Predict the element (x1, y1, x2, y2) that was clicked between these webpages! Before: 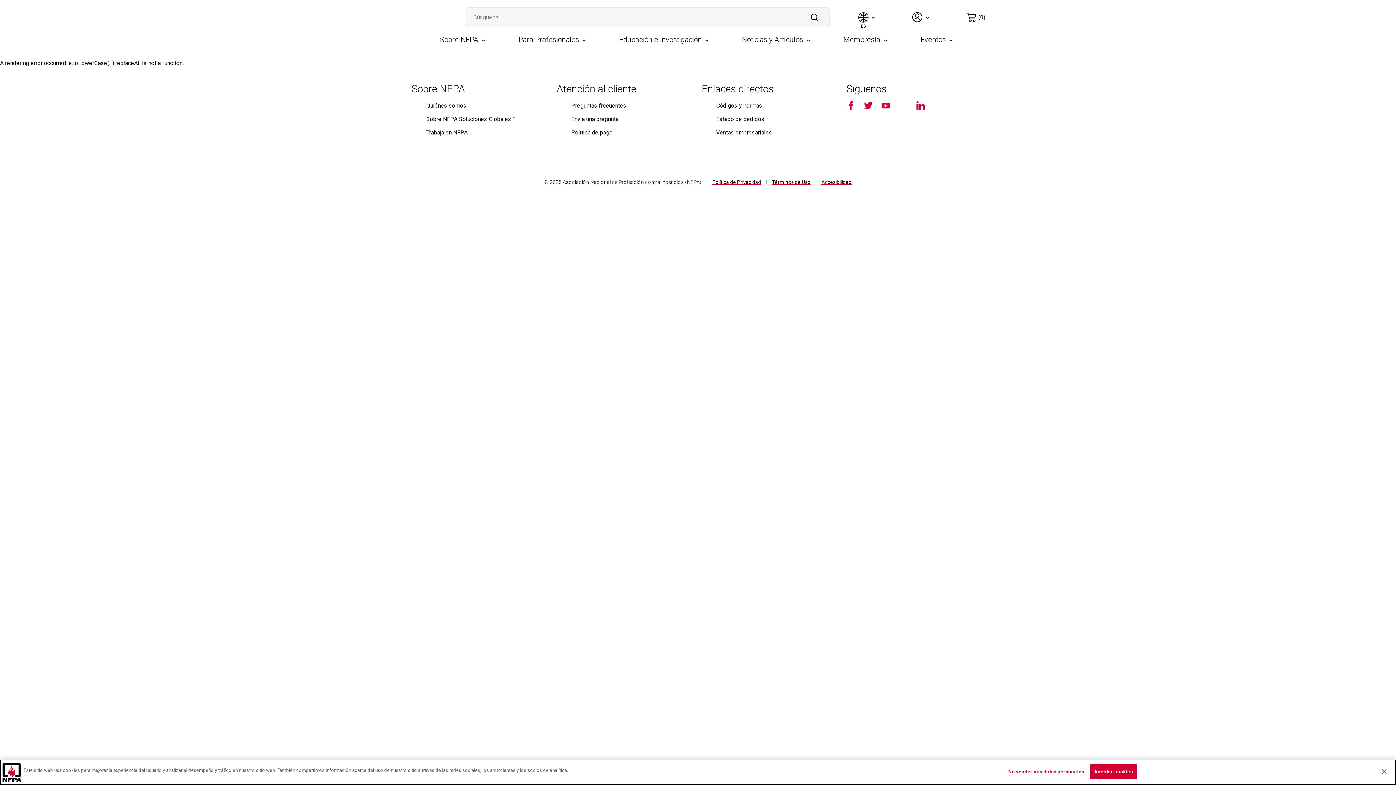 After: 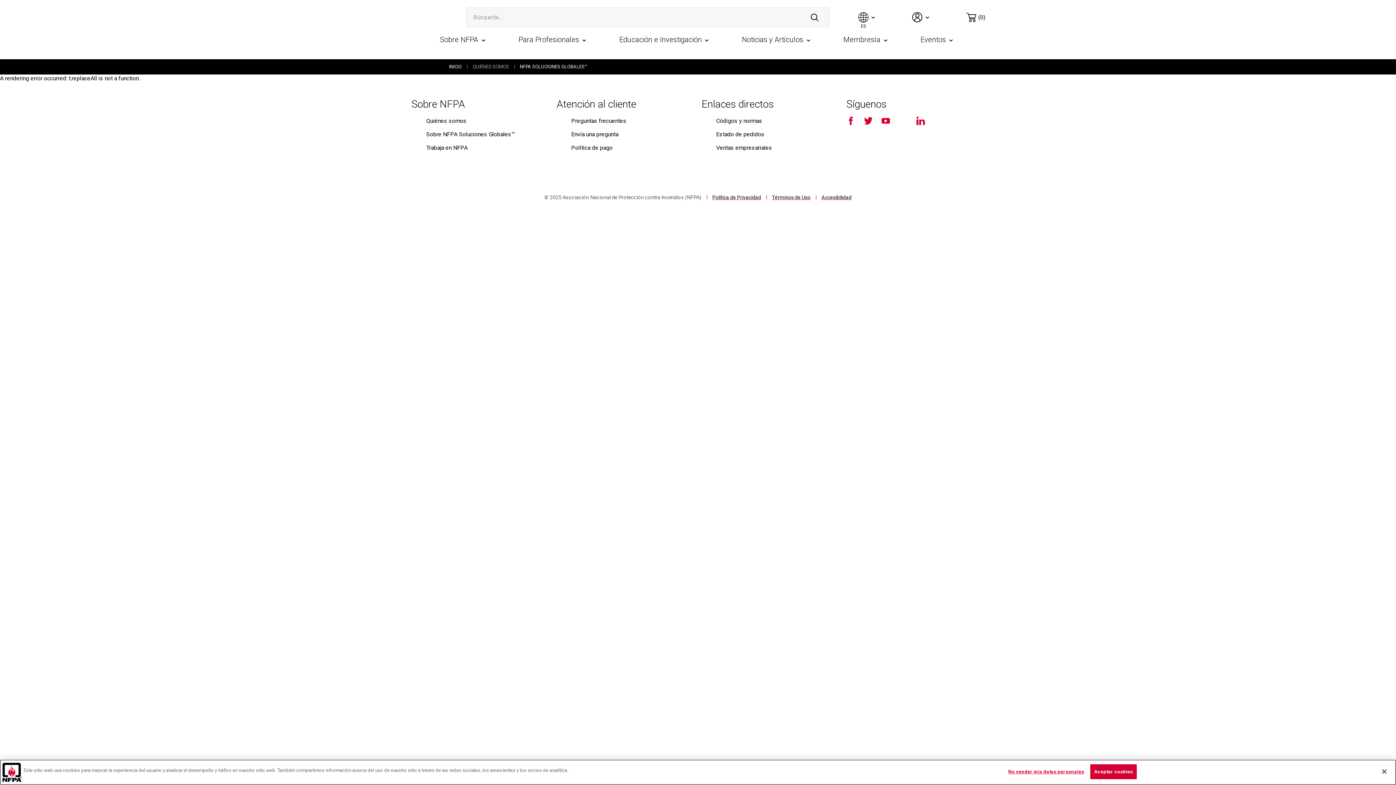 Action: label: Sobre NFPA Soluciones Globales™ bbox: (426, 115, 515, 122)